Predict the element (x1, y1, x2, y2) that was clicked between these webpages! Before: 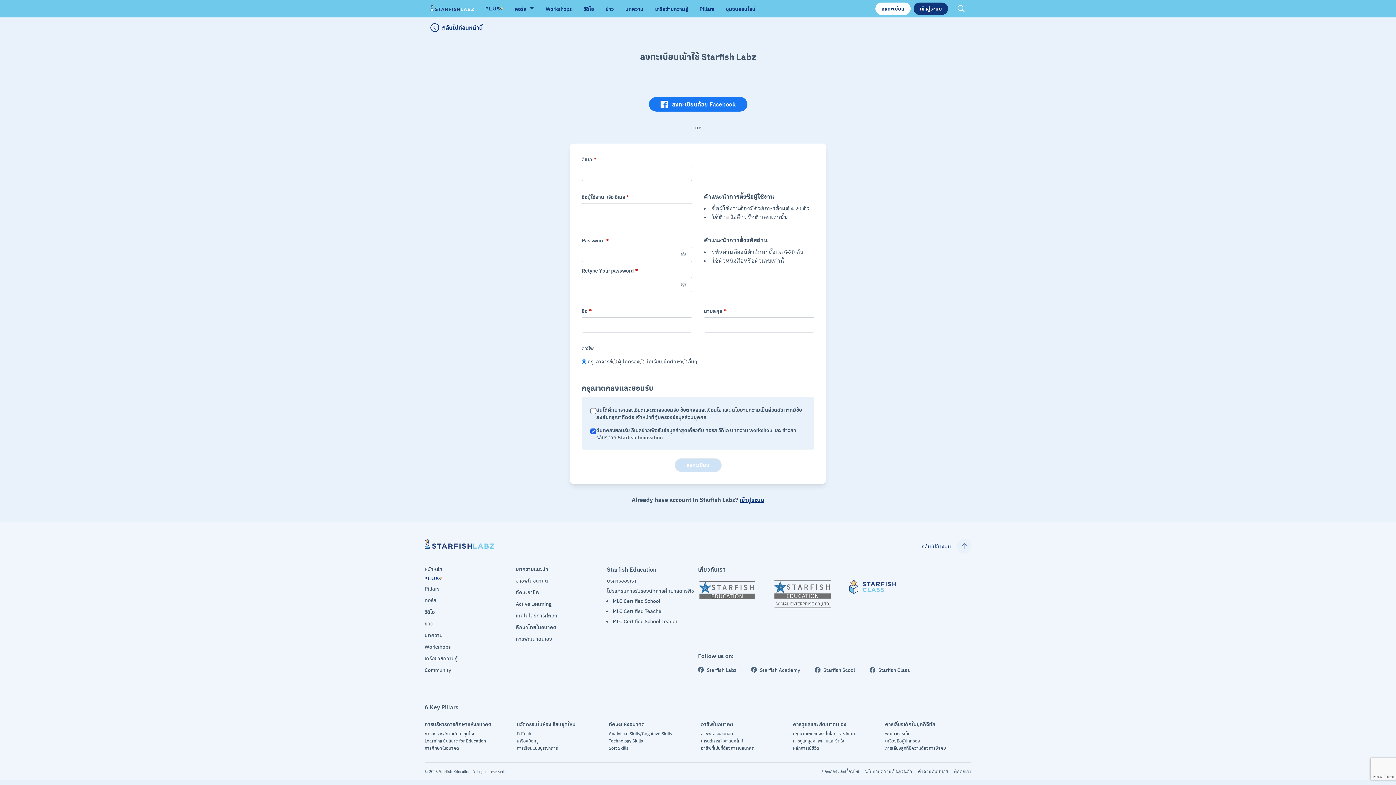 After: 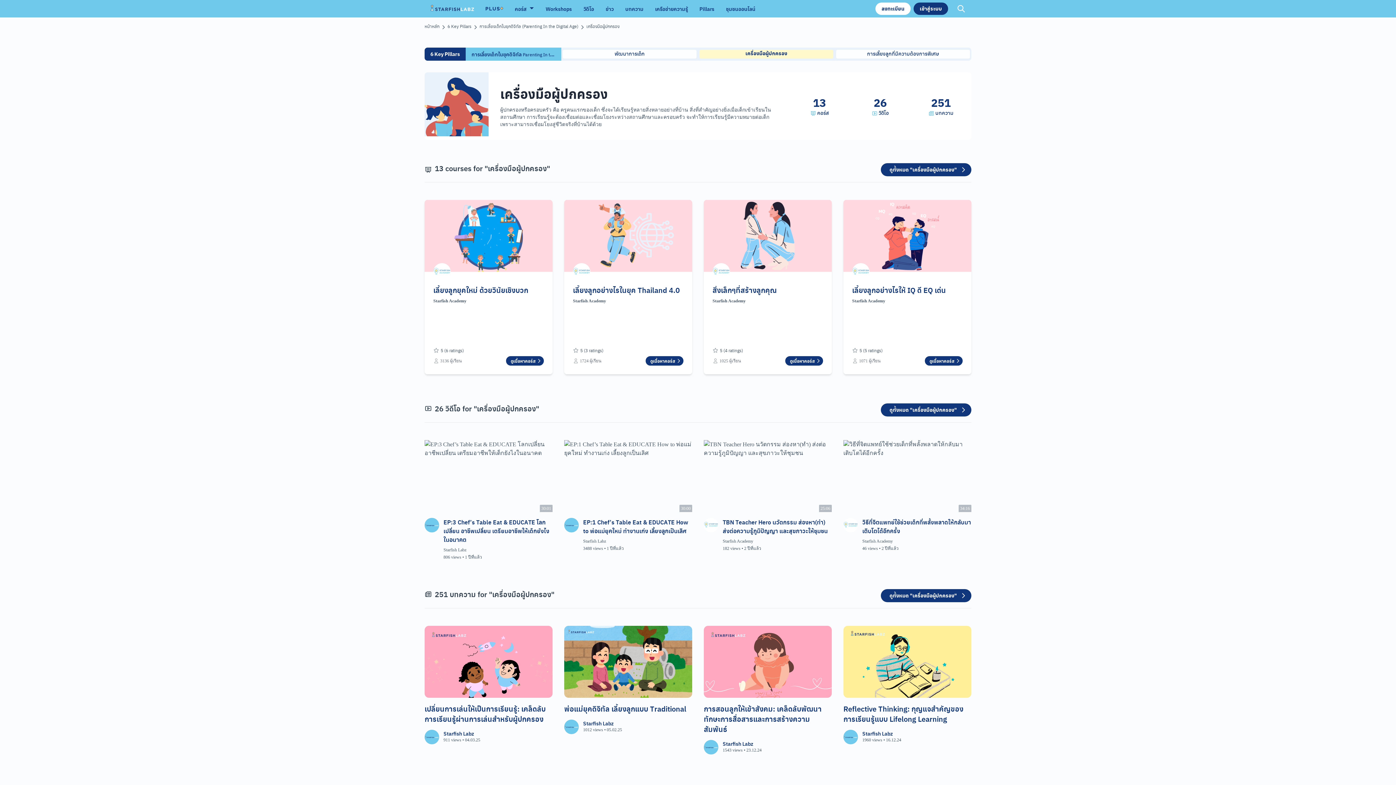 Action: label: เครื่องมือผู้ปกครอง bbox: (885, 738, 971, 744)